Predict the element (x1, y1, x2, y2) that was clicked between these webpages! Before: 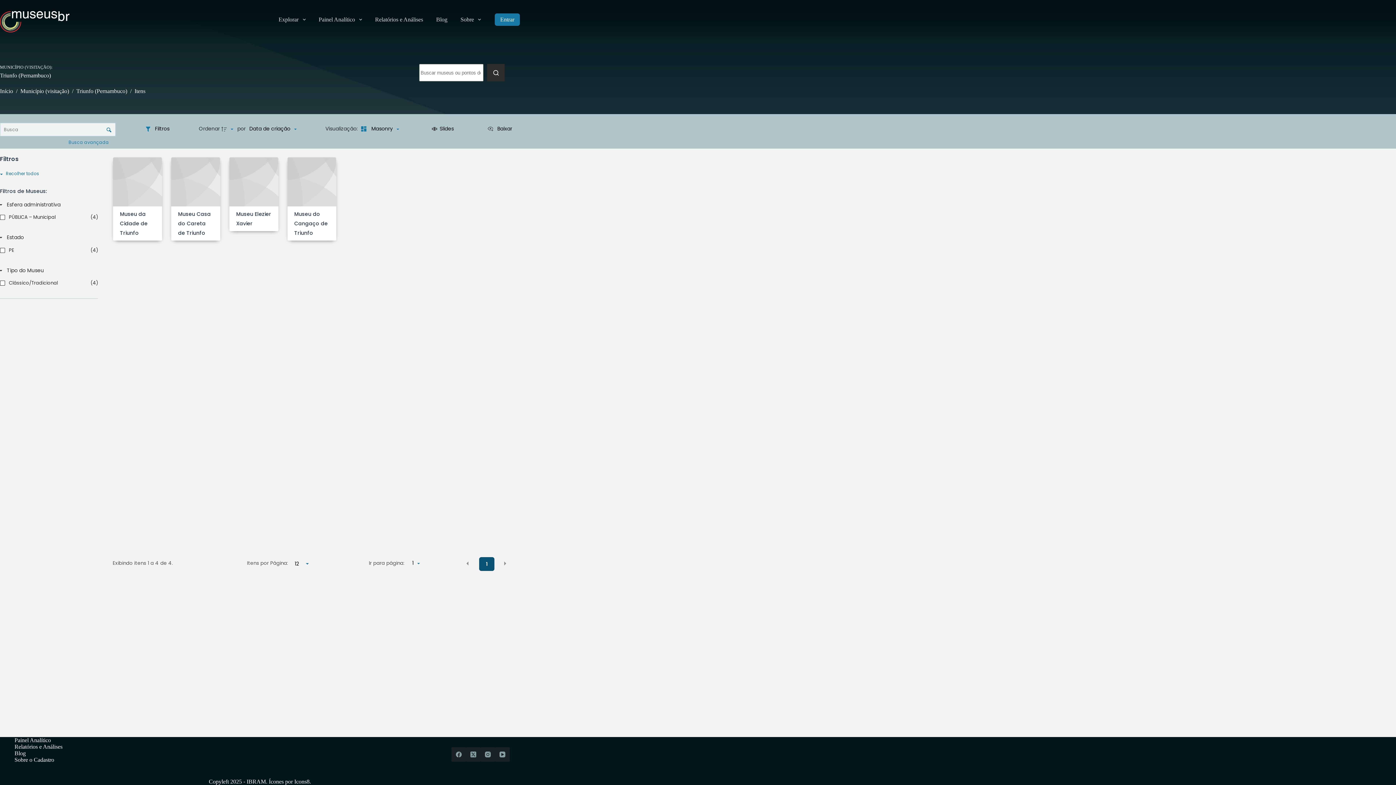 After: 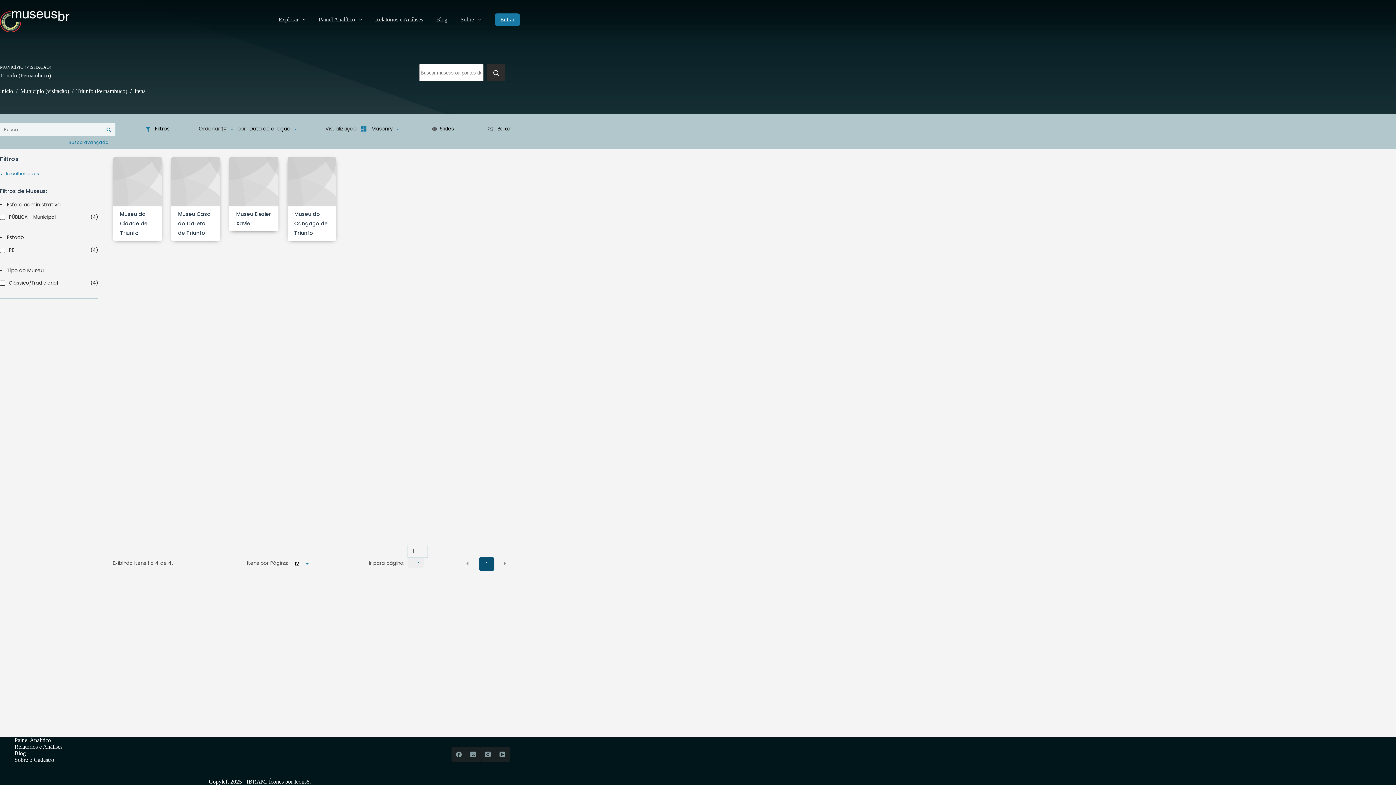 Action: bbox: (407, 558, 424, 568) label: 1